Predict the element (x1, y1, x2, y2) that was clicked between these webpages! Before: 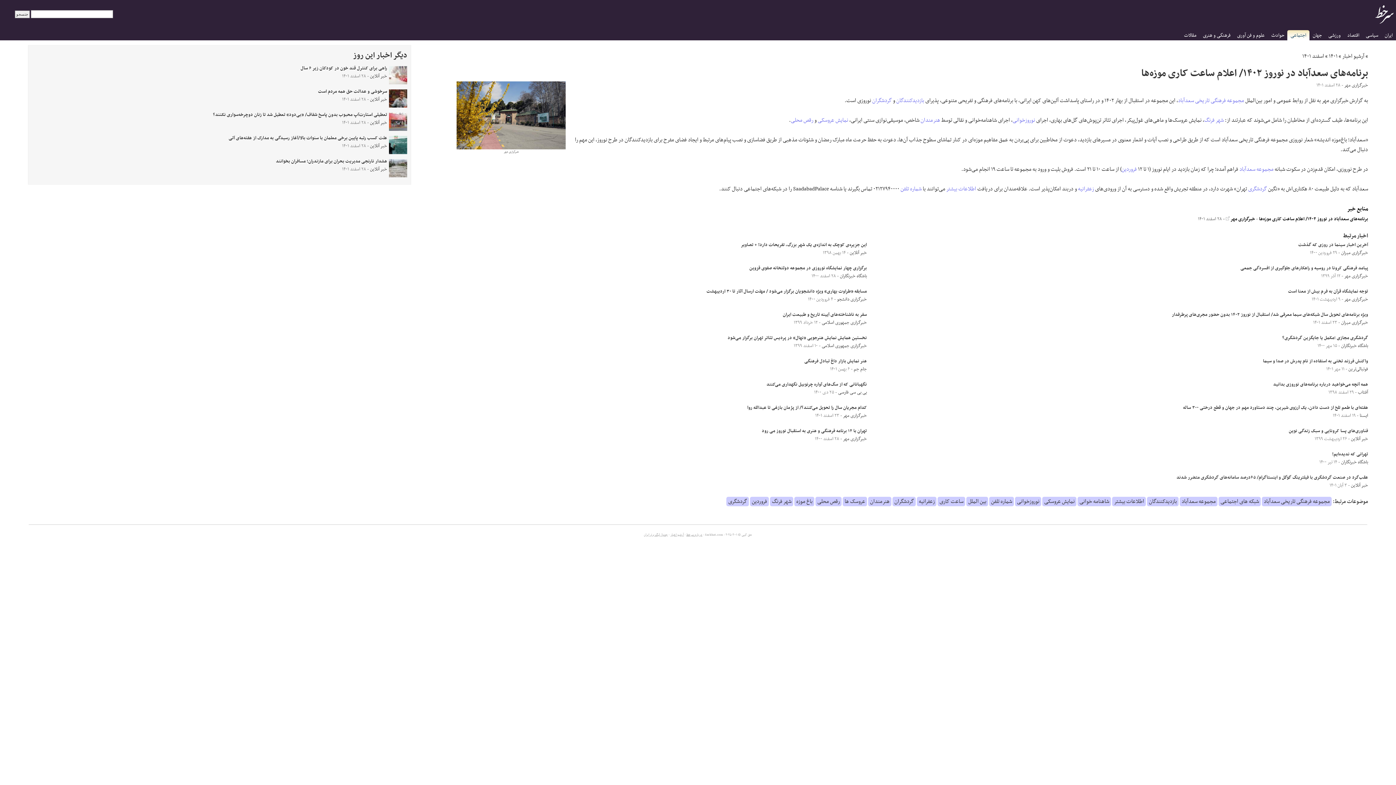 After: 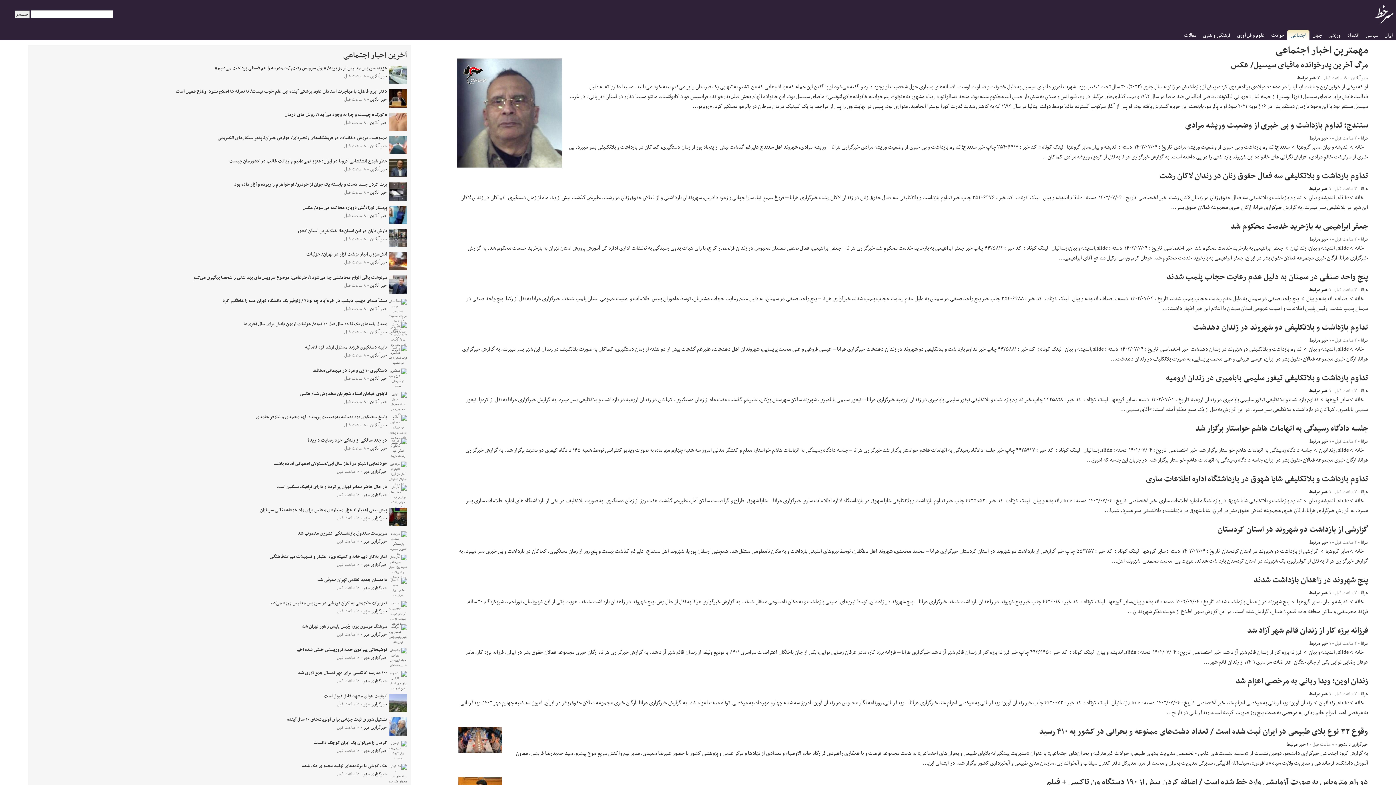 Action: bbox: (1290, 30, 1309, 40) label: اجتماعی